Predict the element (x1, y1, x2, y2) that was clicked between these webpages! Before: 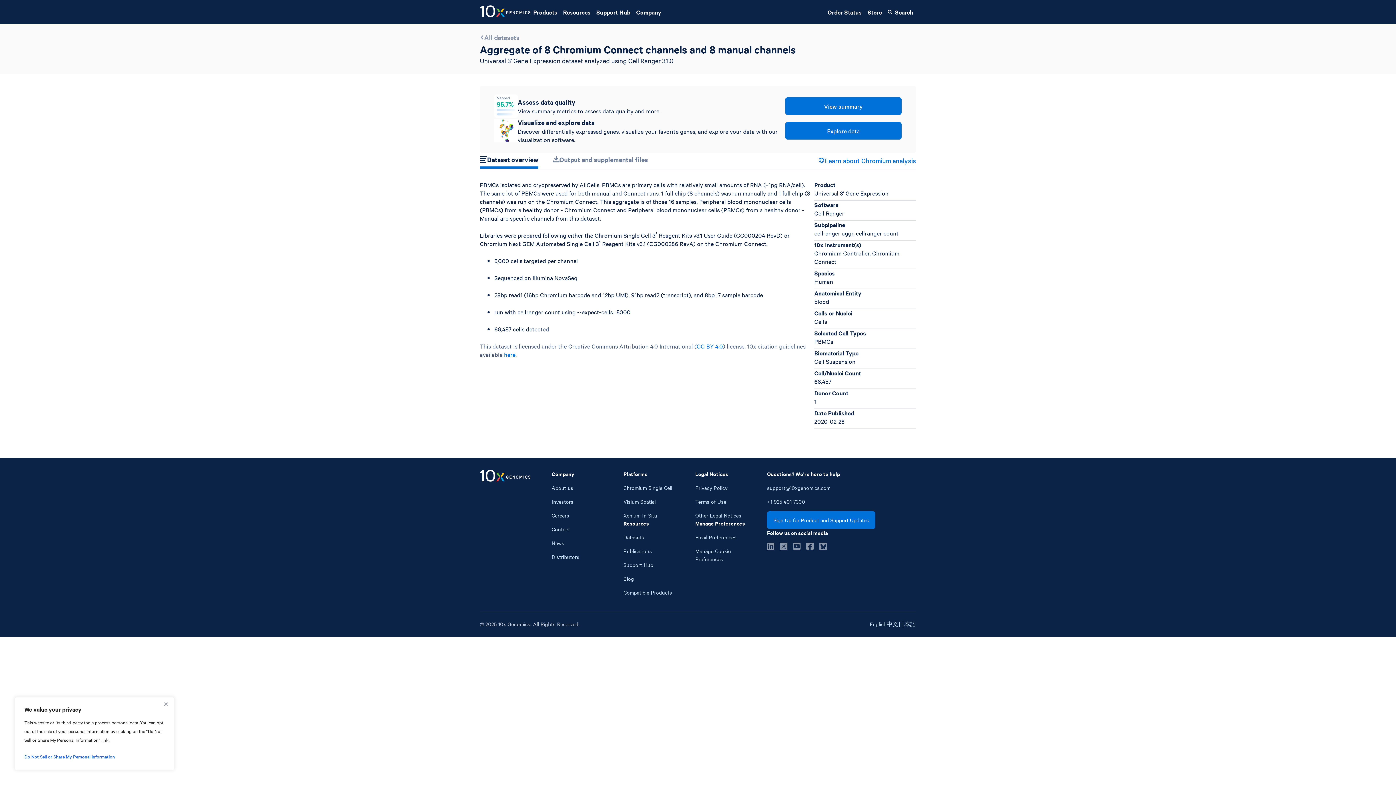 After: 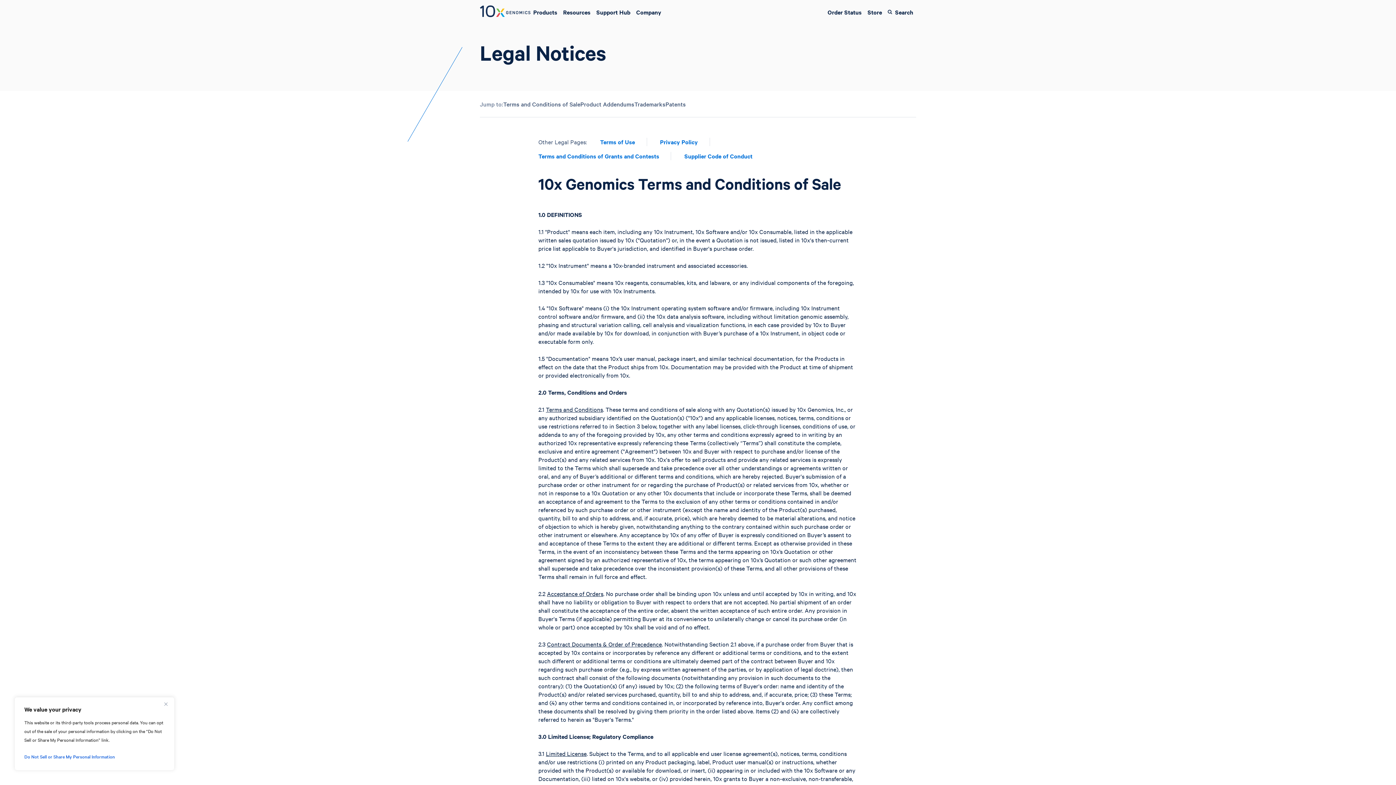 Action: bbox: (695, 512, 741, 519) label: Other Legal Notices